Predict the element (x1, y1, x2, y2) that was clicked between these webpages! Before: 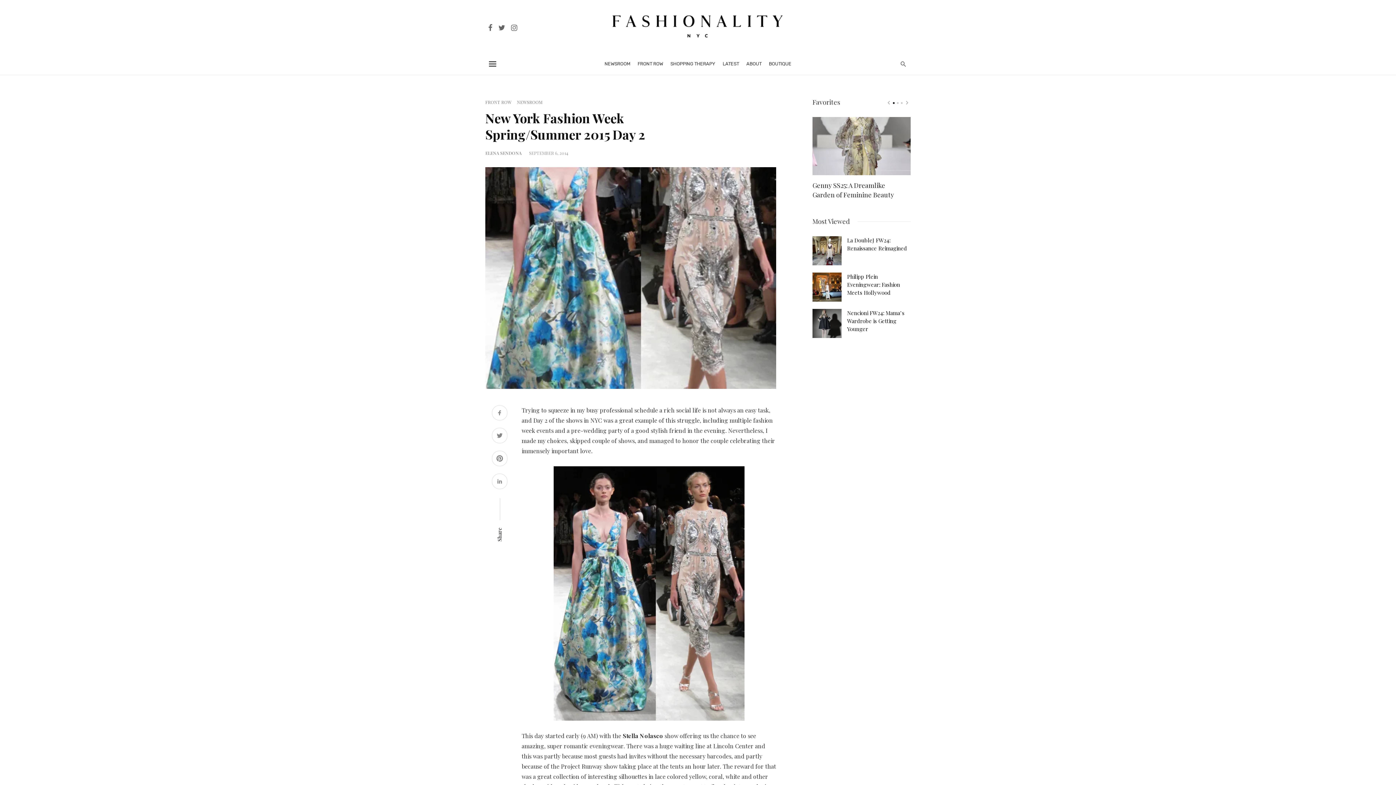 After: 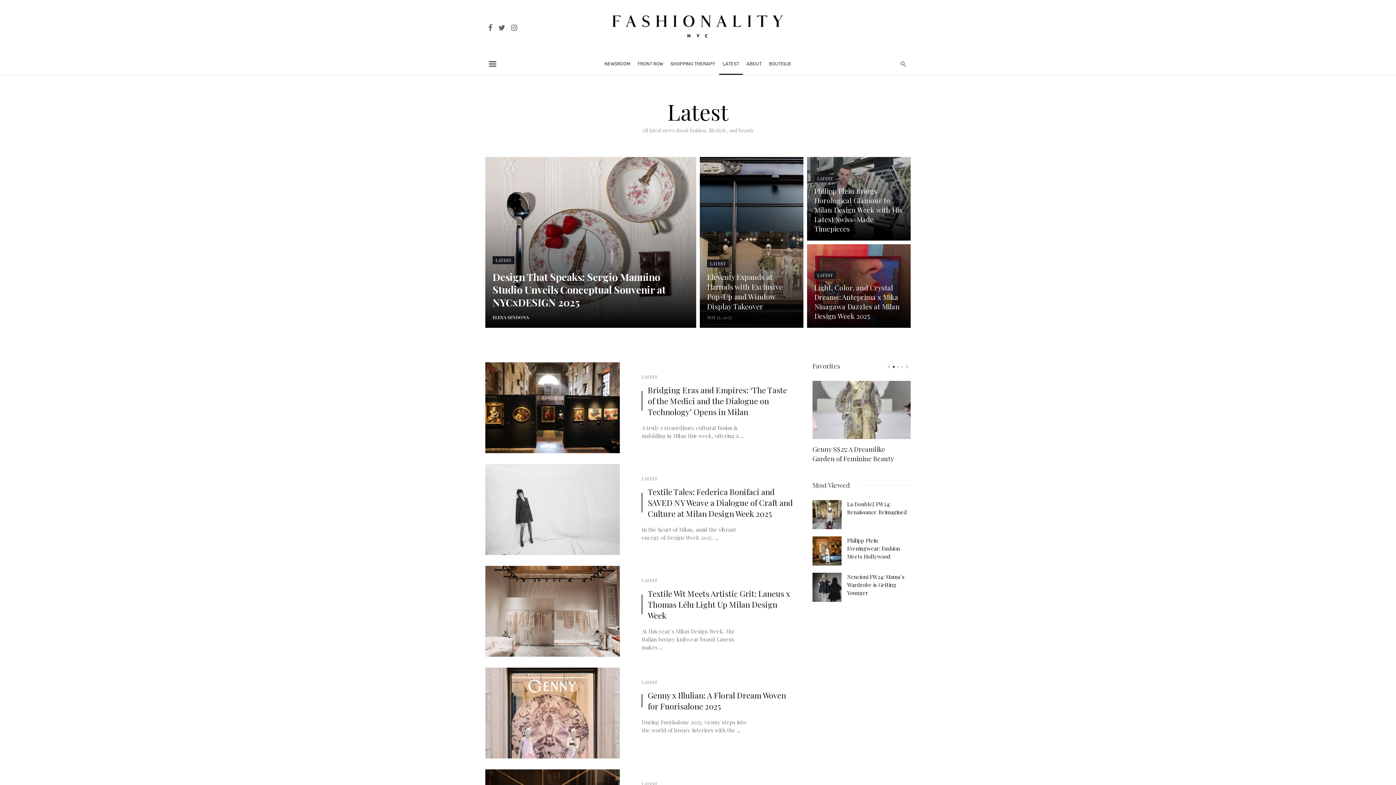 Action: label: LATEST bbox: (719, 53, 742, 74)